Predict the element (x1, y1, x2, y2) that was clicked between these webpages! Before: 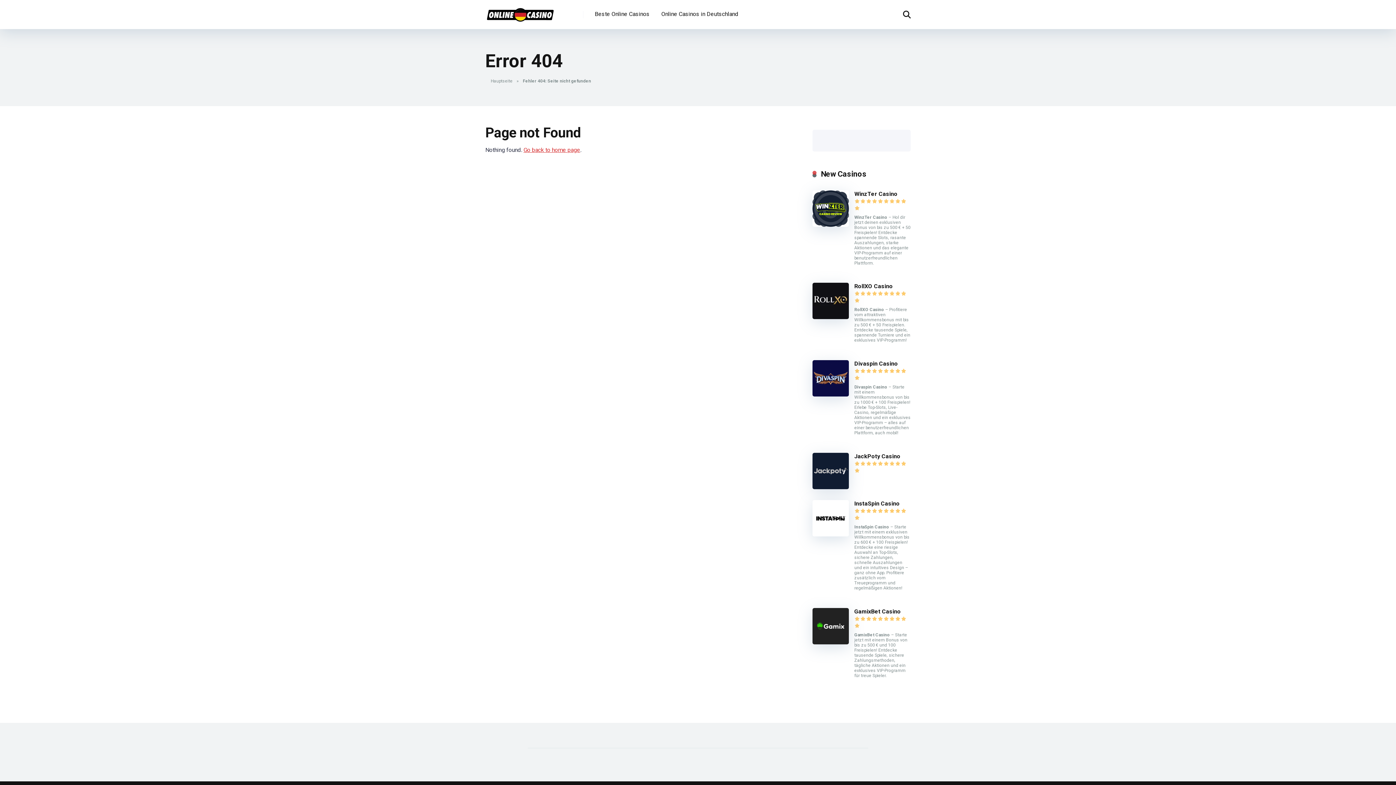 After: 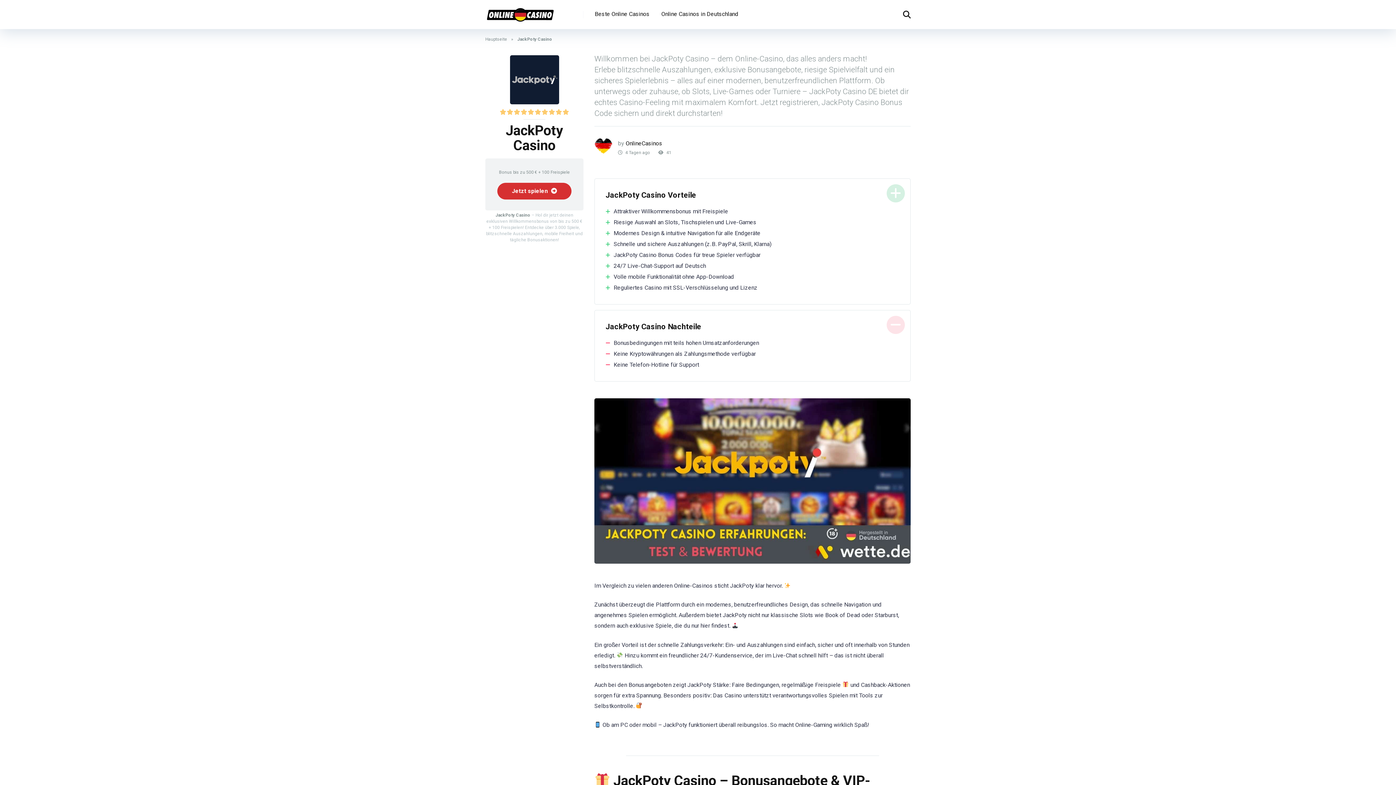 Action: bbox: (812, 483, 849, 490)